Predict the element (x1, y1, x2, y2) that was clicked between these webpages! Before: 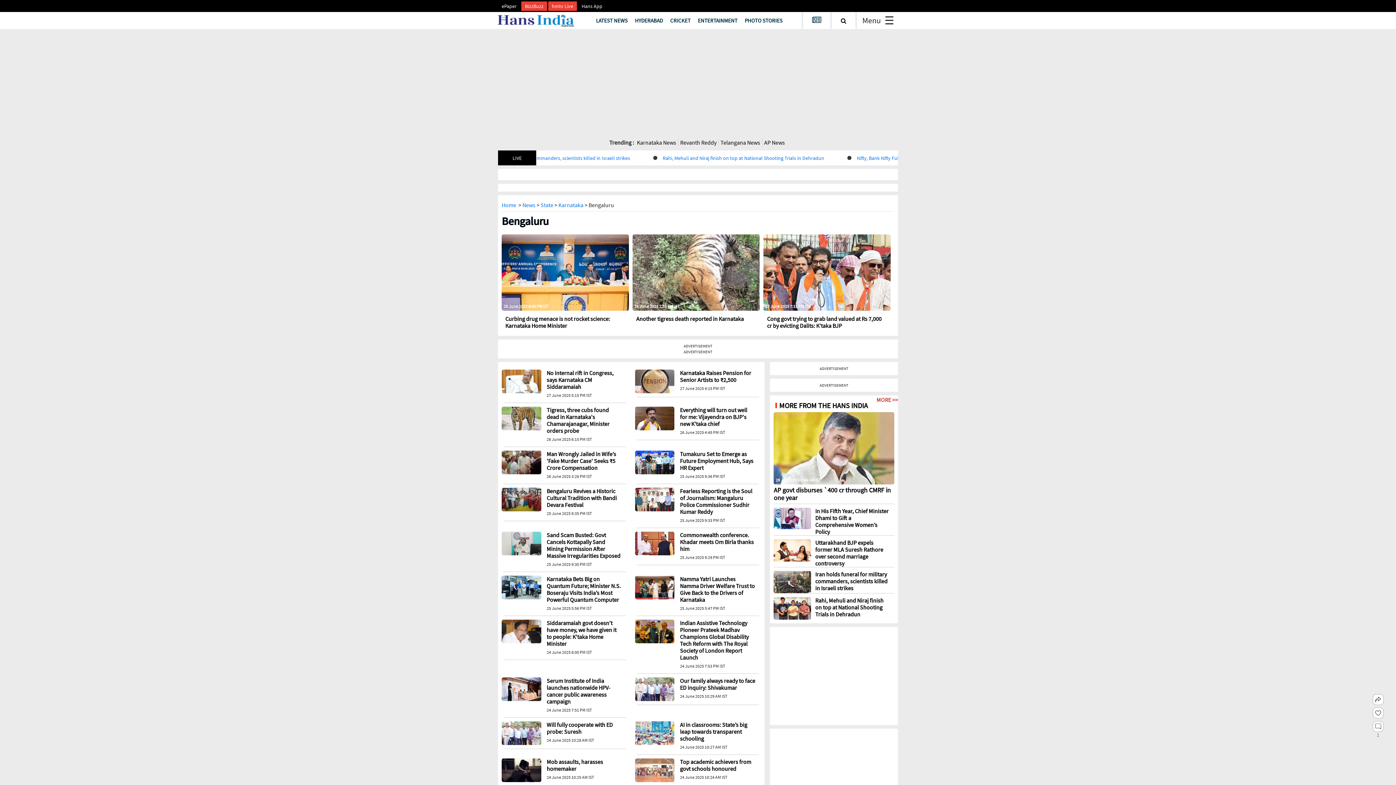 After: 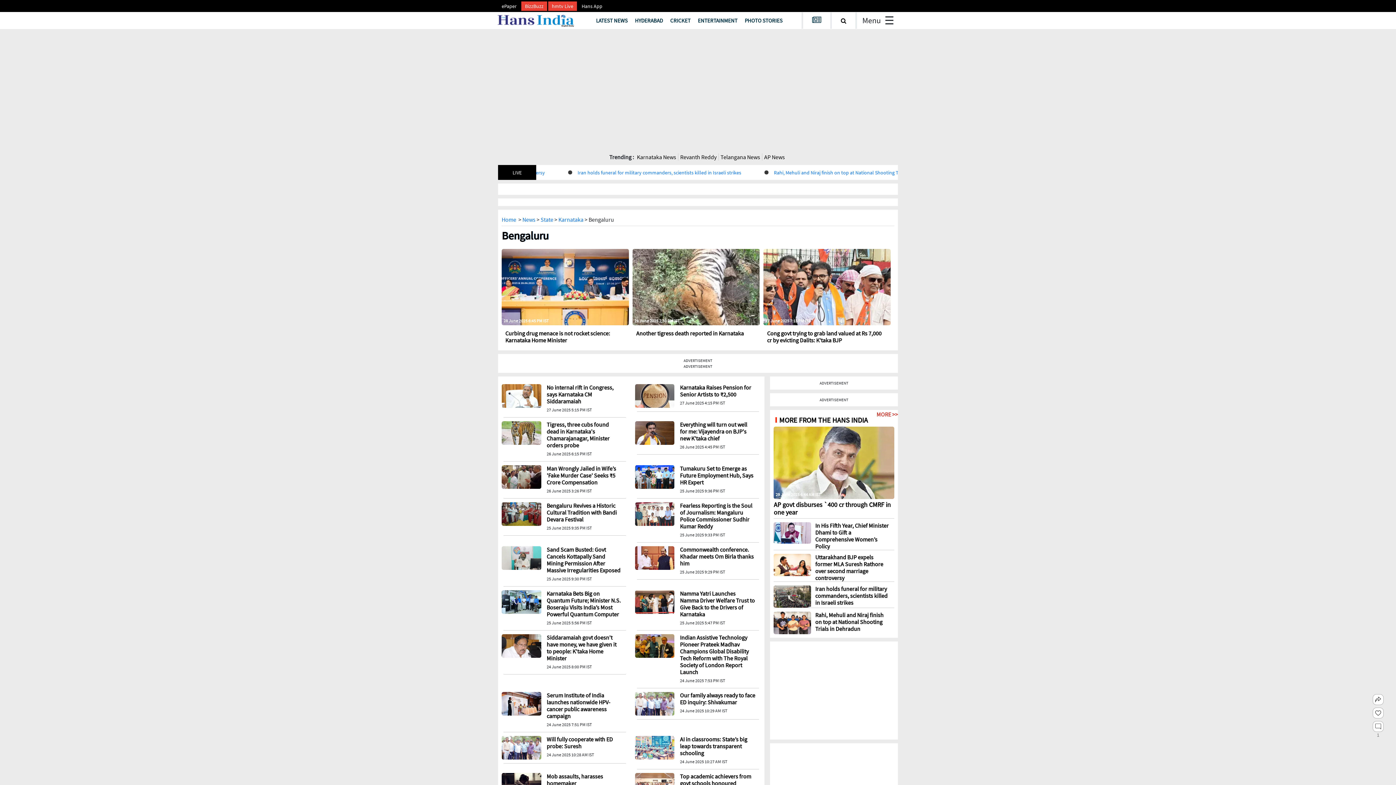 Action: bbox: (498, 2, 520, 9) label: ePaper